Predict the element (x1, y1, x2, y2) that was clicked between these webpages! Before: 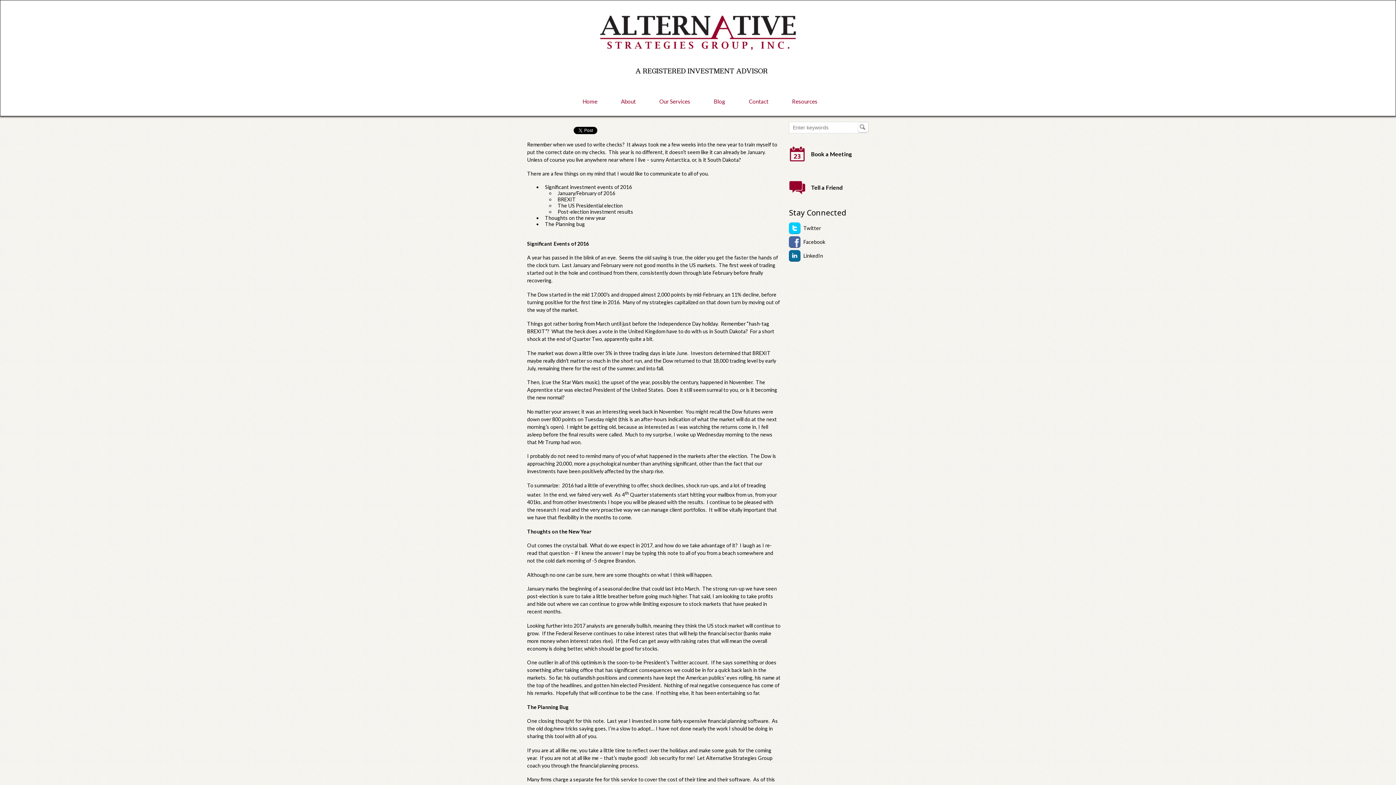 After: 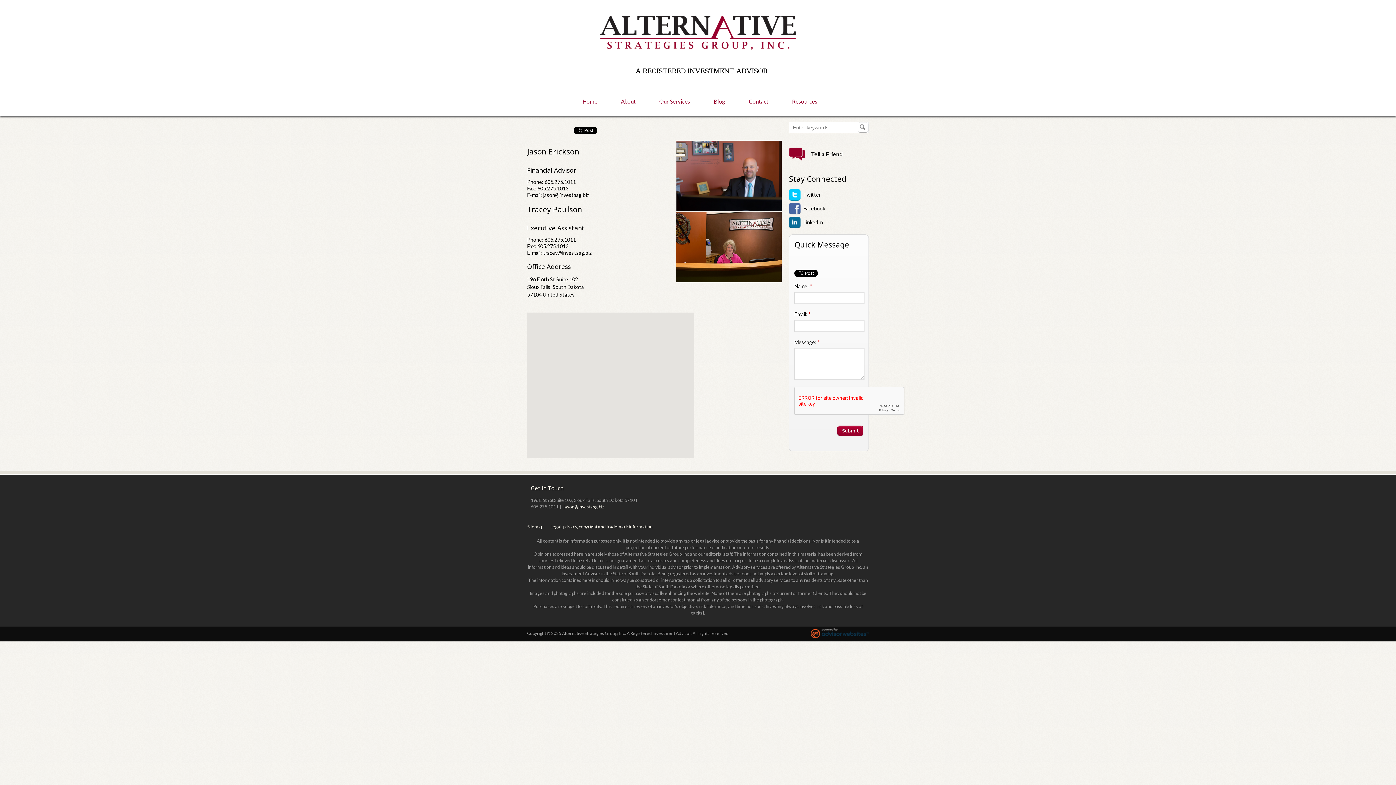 Action: bbox: (737, 92, 780, 110) label: Contact